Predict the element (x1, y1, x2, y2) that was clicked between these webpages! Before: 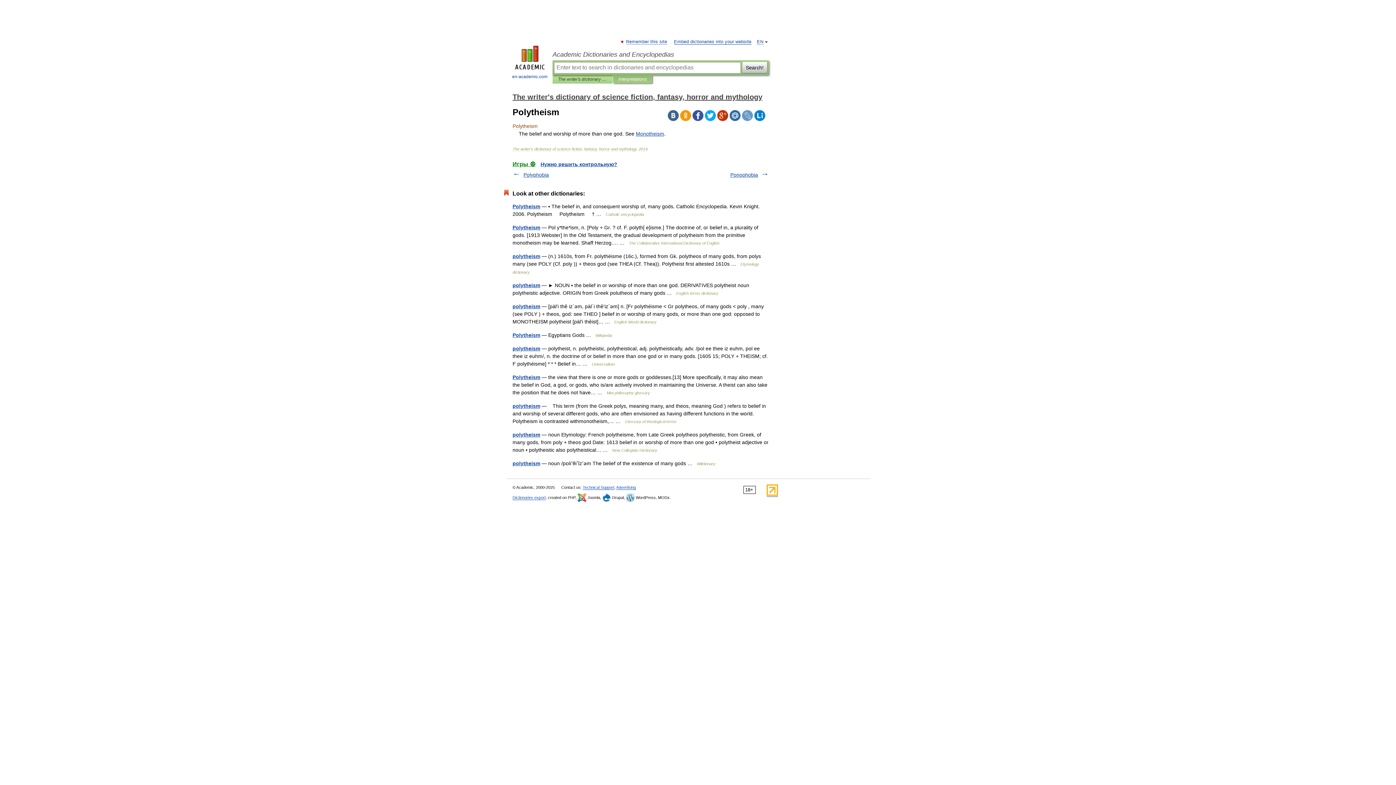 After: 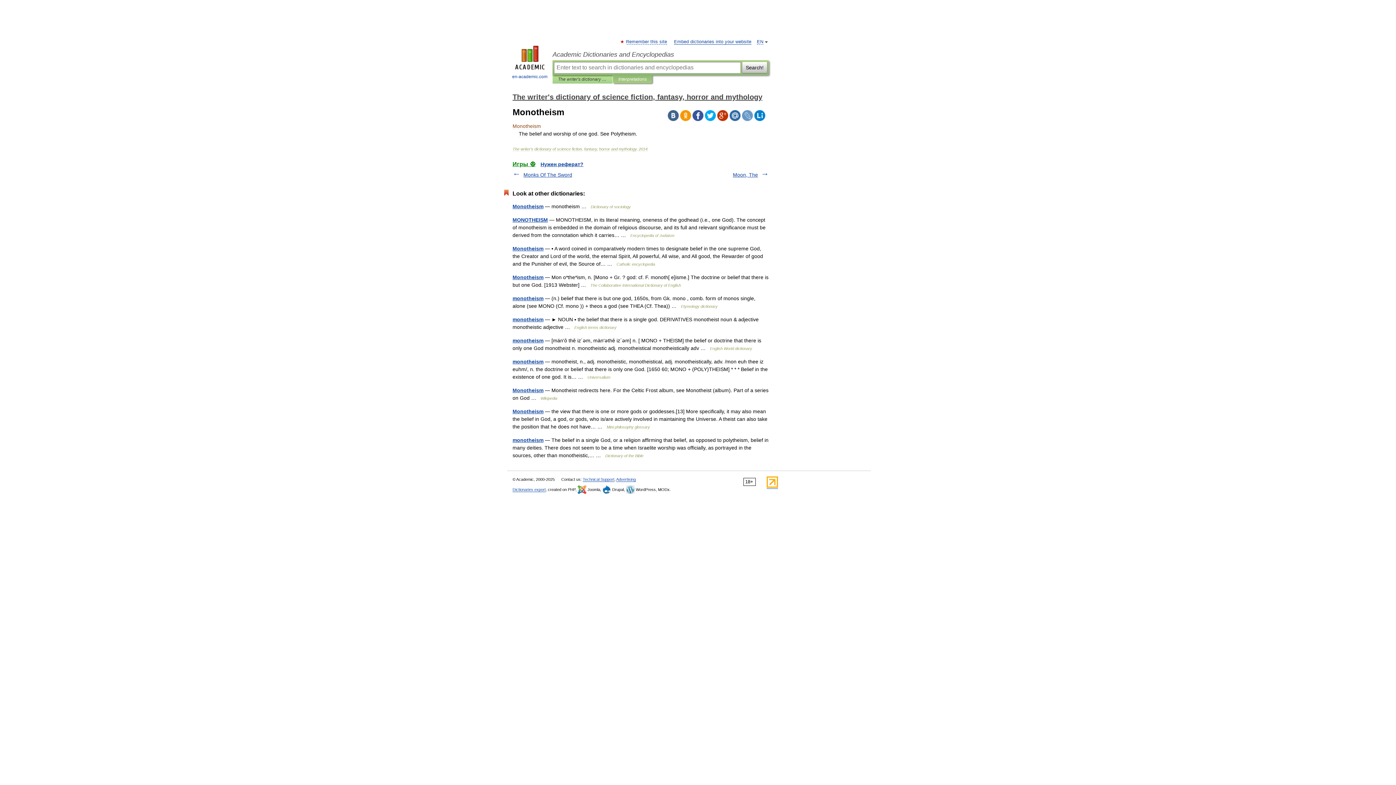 Action: bbox: (636, 130, 664, 136) label: Monotheism